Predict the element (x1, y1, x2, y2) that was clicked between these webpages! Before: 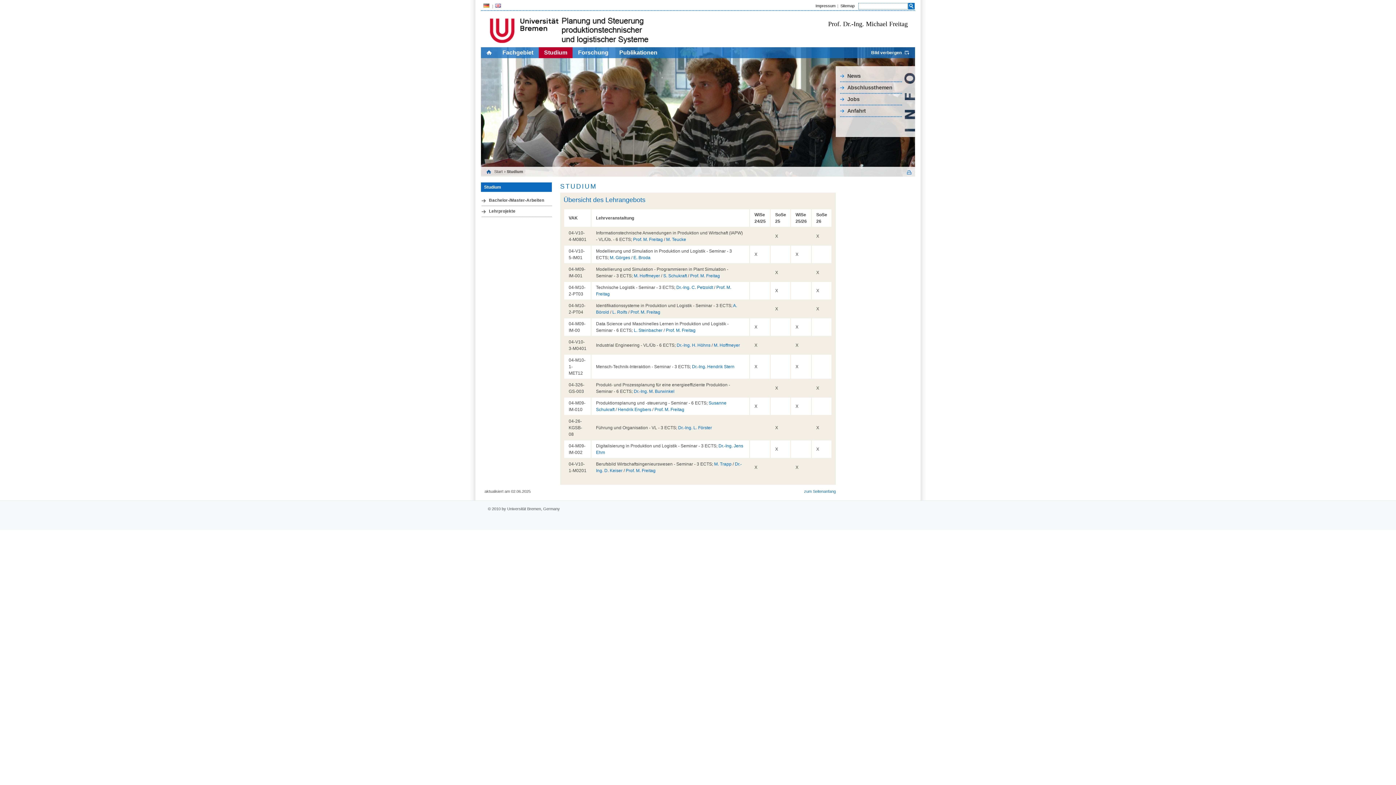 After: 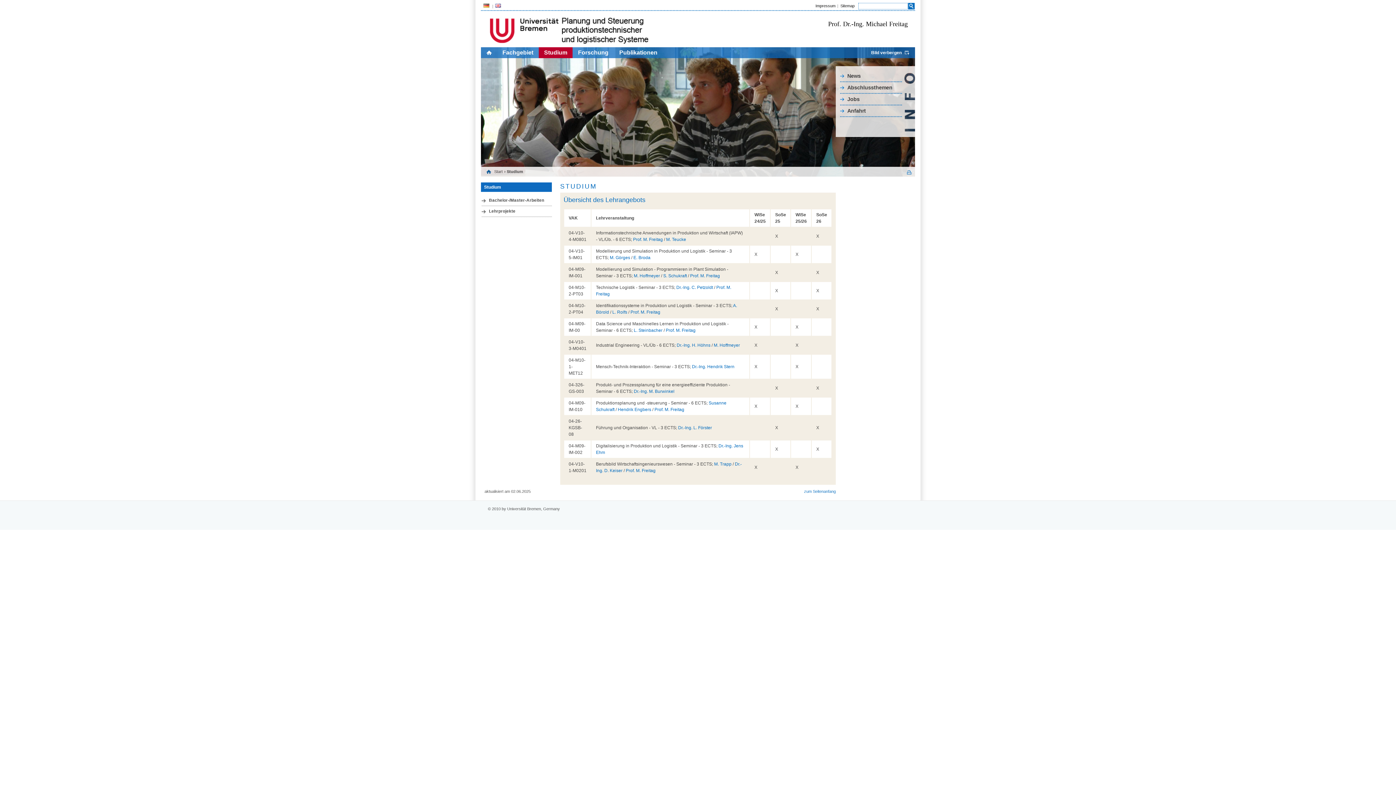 Action: bbox: (481, 4, 492, 8) label:  